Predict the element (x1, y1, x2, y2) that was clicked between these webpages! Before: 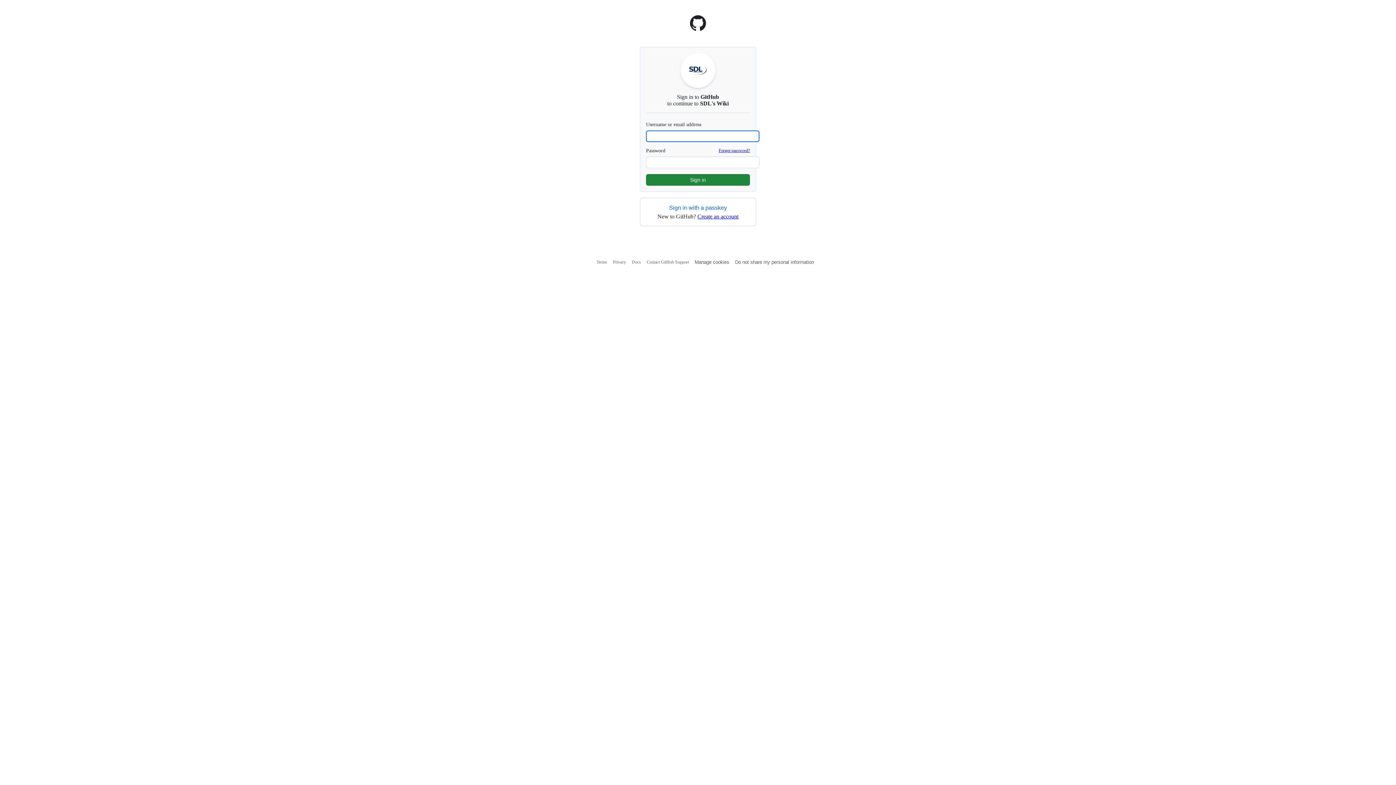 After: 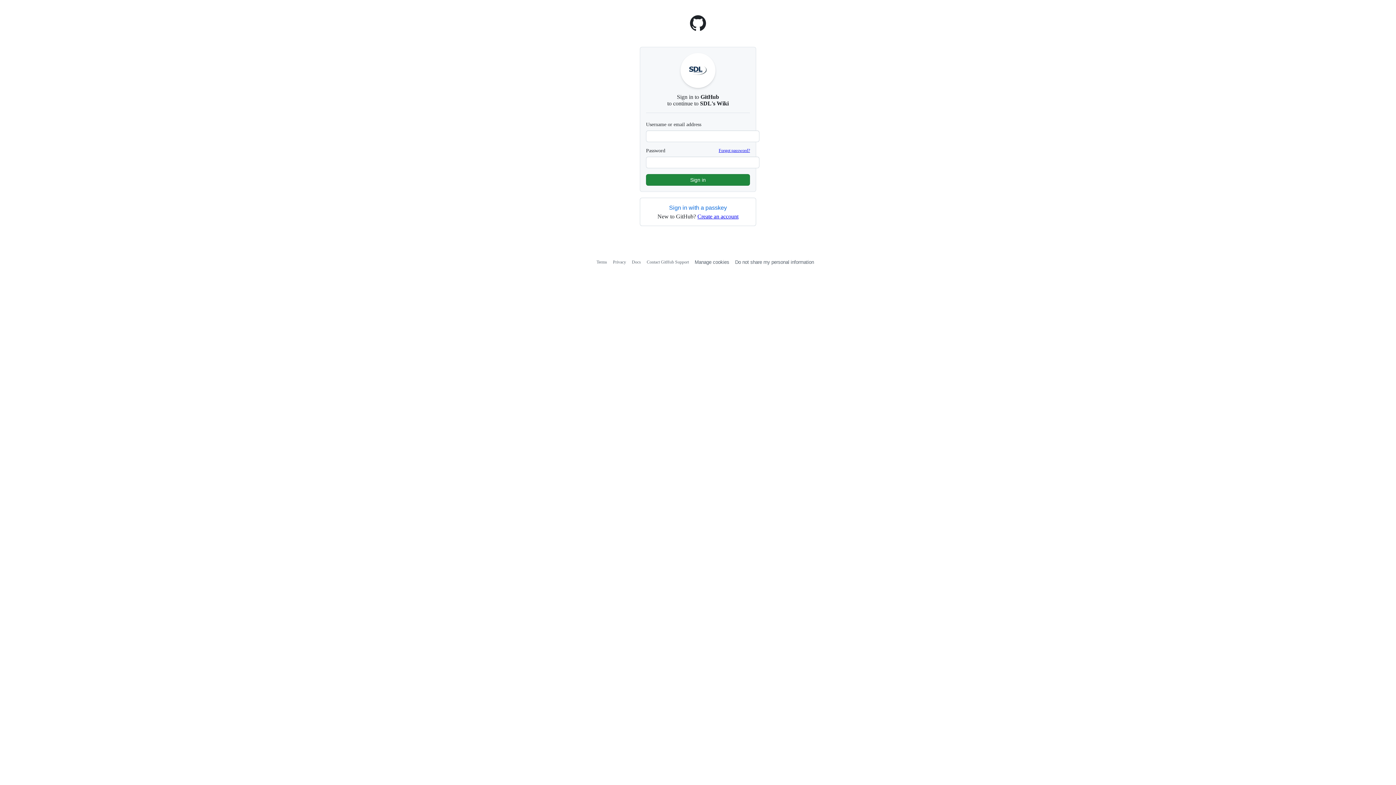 Action: label: Homepage bbox: (689, 25, 706, 32)